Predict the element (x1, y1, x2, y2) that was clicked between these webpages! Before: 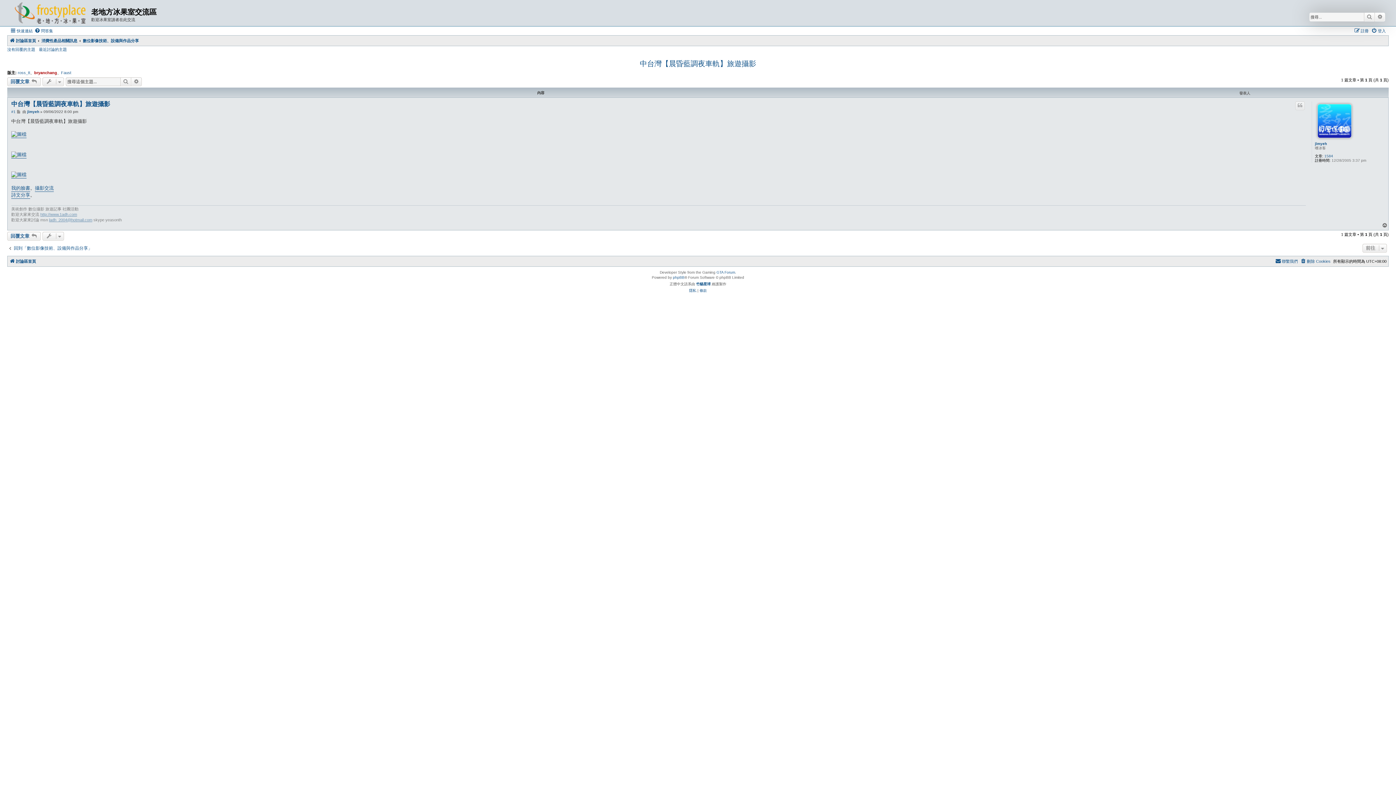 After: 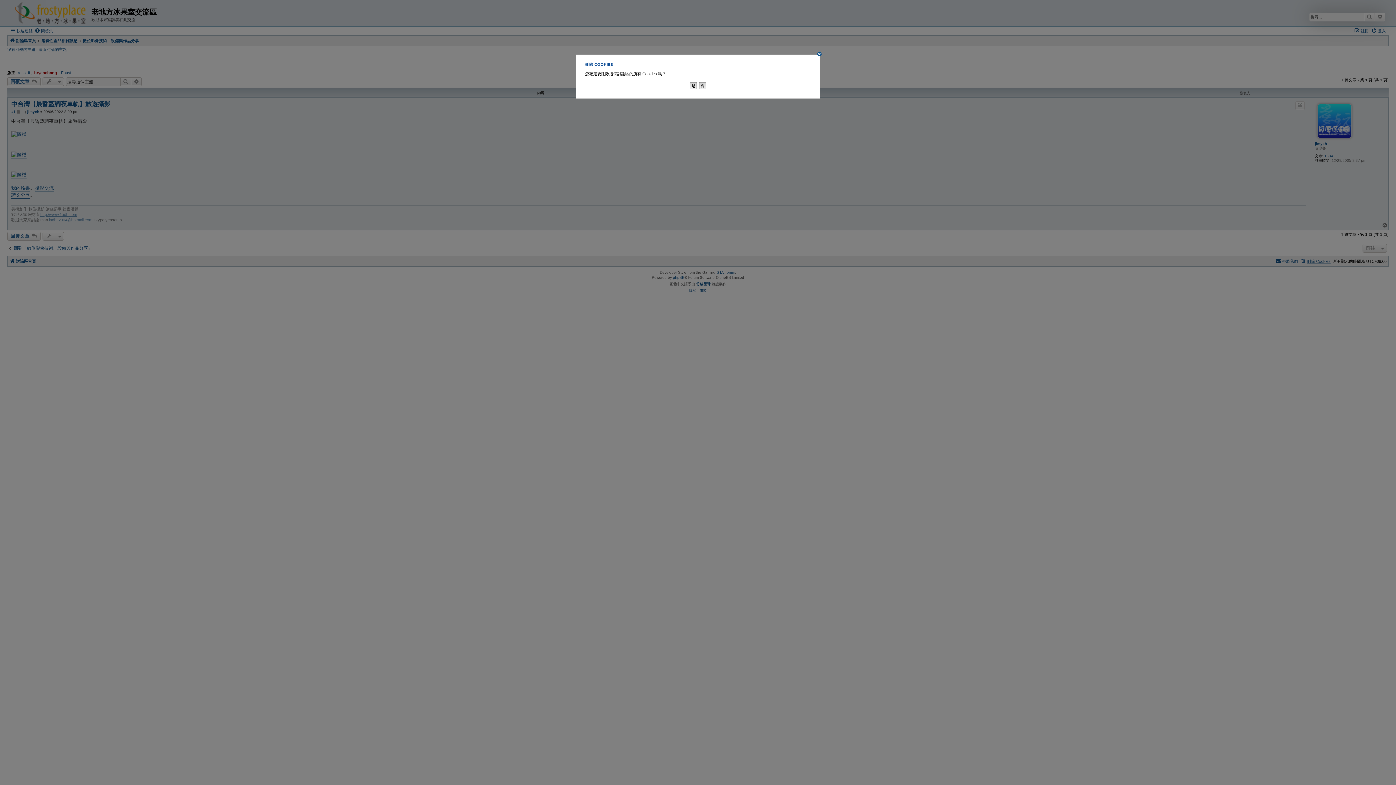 Action: label: 刪除 Cookies bbox: (1300, 257, 1330, 265)